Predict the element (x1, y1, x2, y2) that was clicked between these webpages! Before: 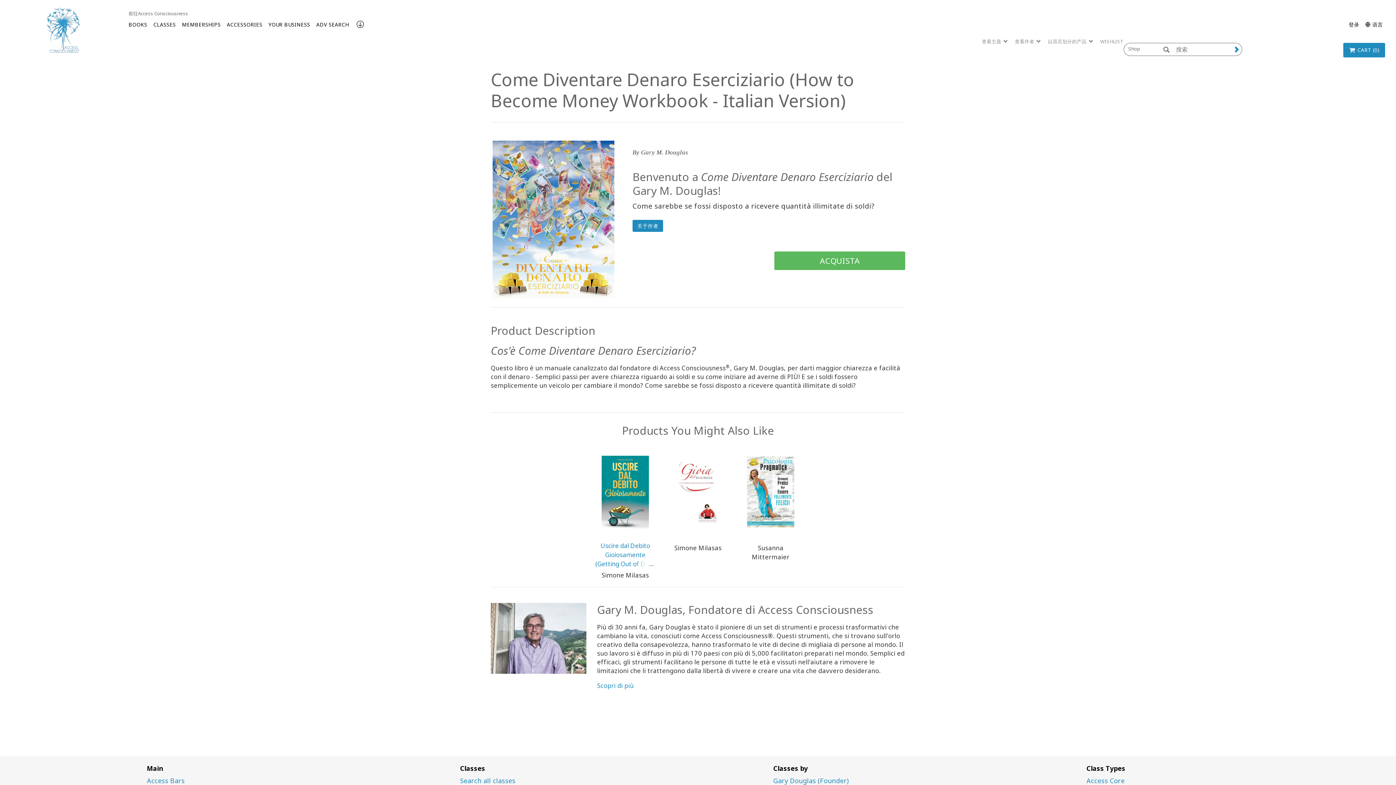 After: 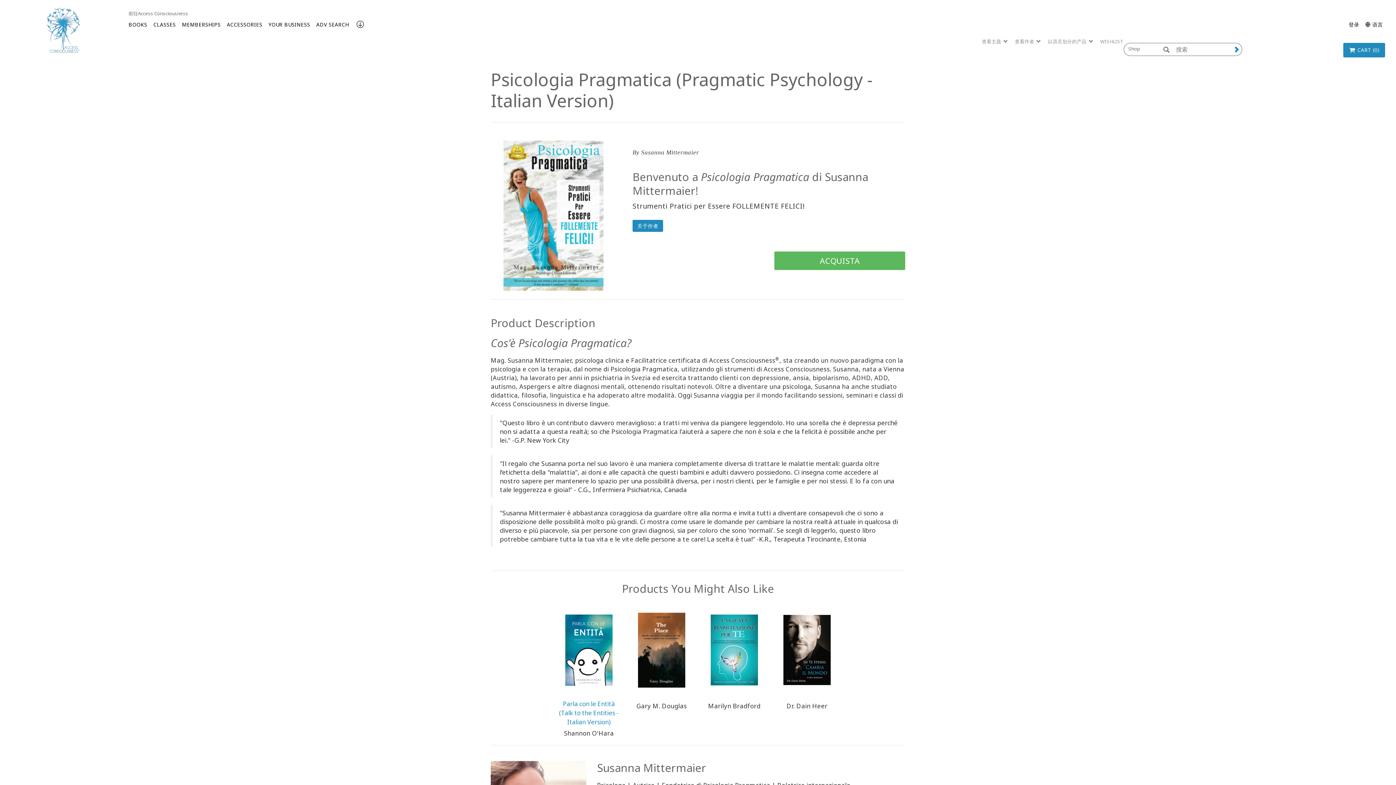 Action: bbox: (747, 456, 794, 527)